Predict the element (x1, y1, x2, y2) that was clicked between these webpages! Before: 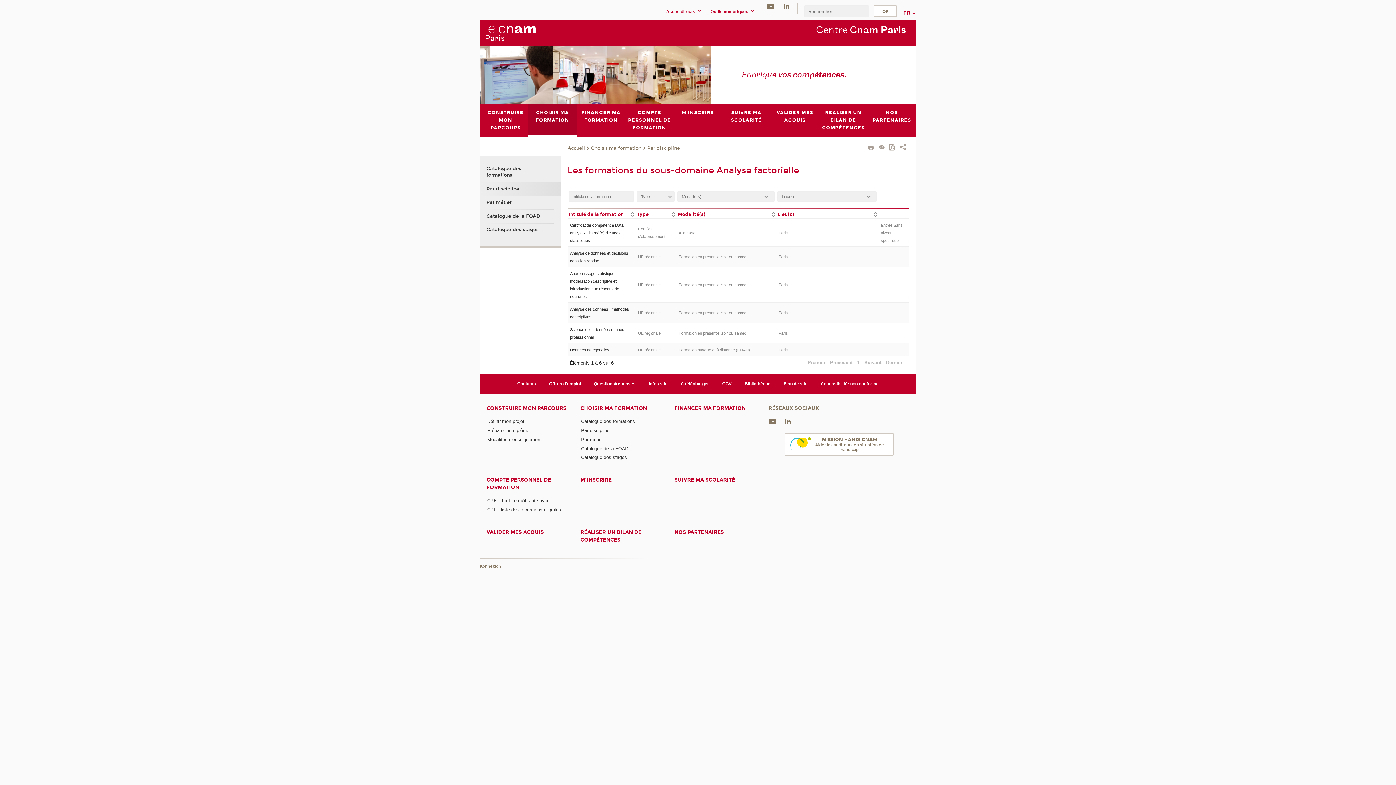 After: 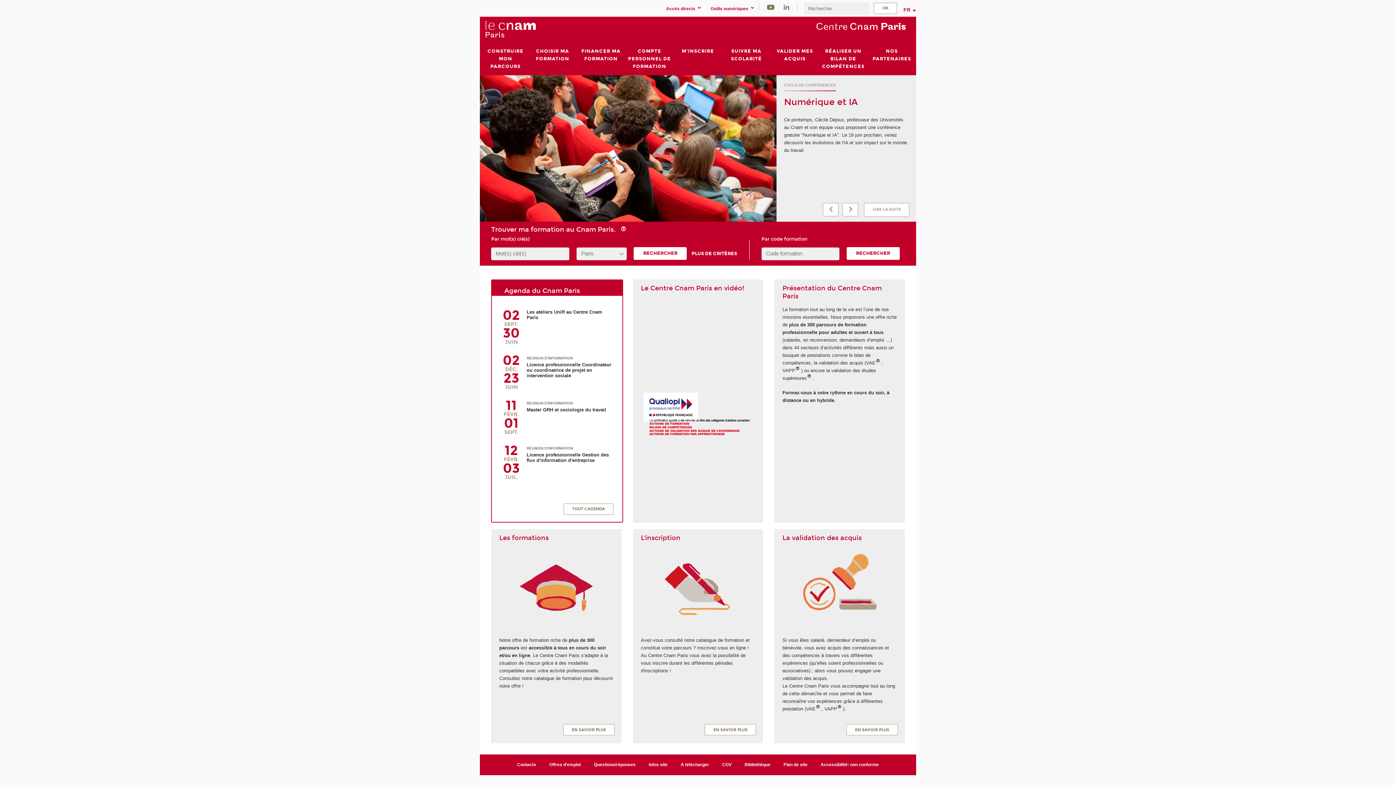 Action: bbox: (480, 45, 916, 104) label: Fabrique vos compétences. 